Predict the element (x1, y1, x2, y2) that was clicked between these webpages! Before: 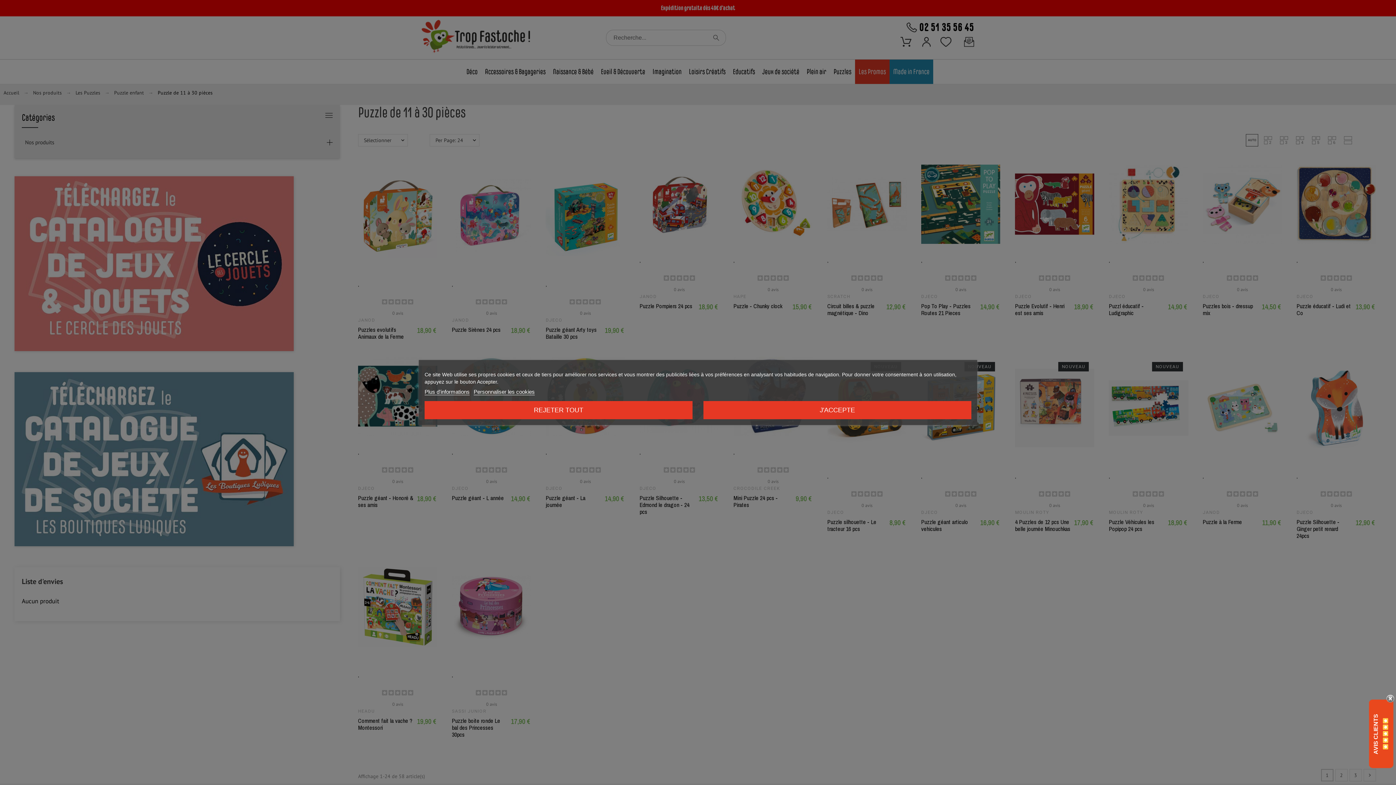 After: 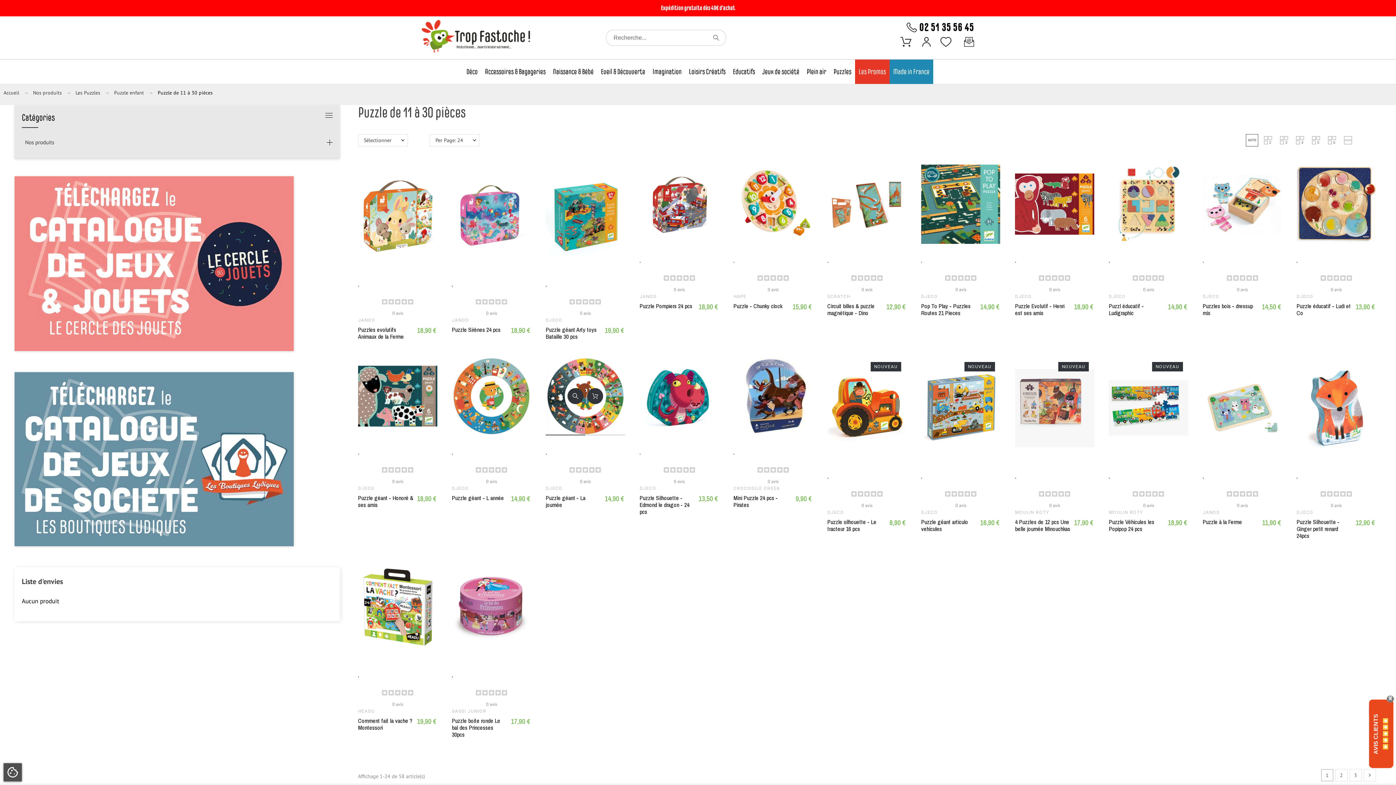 Action: label: REJETER TOUT bbox: (424, 401, 692, 419)